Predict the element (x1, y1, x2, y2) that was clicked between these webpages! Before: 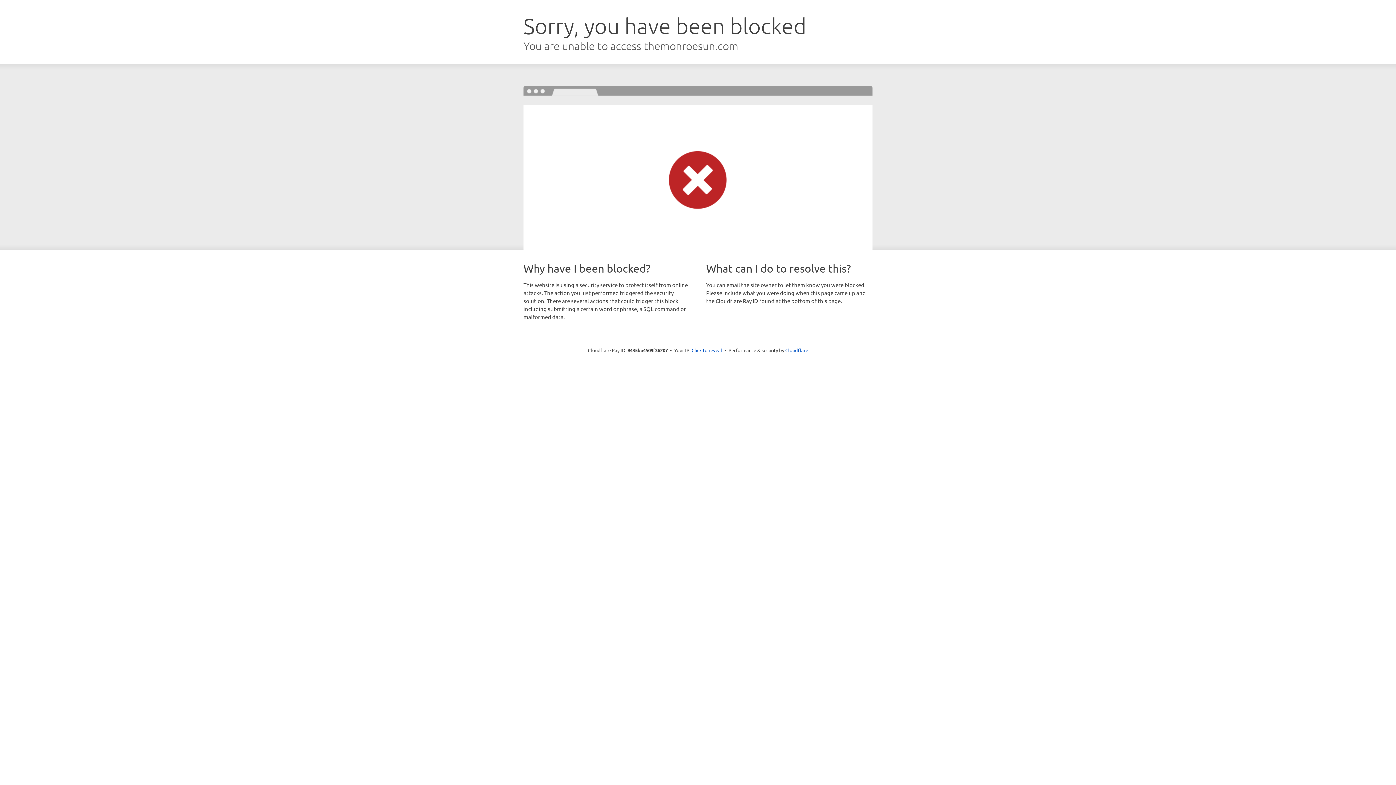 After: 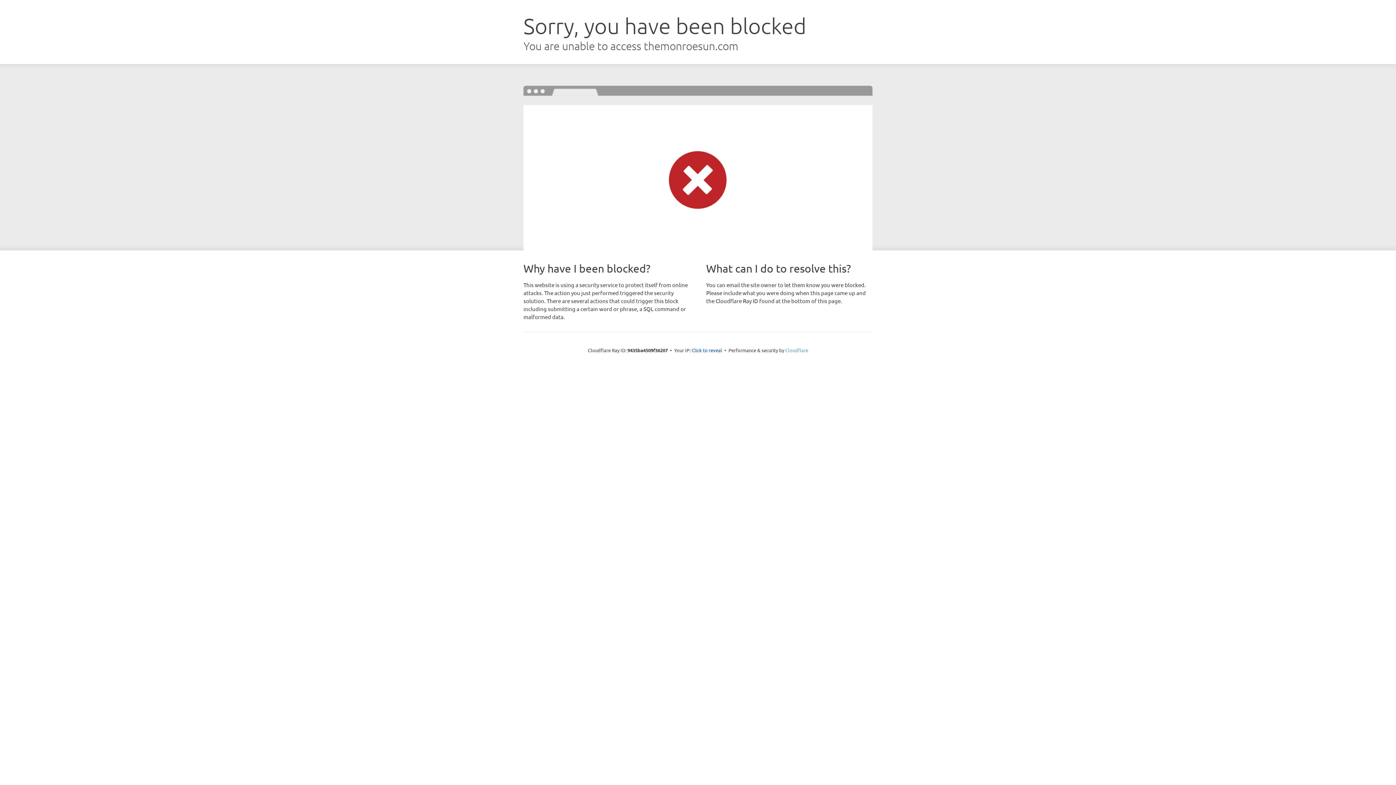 Action: bbox: (785, 347, 808, 353) label: Cloudflare